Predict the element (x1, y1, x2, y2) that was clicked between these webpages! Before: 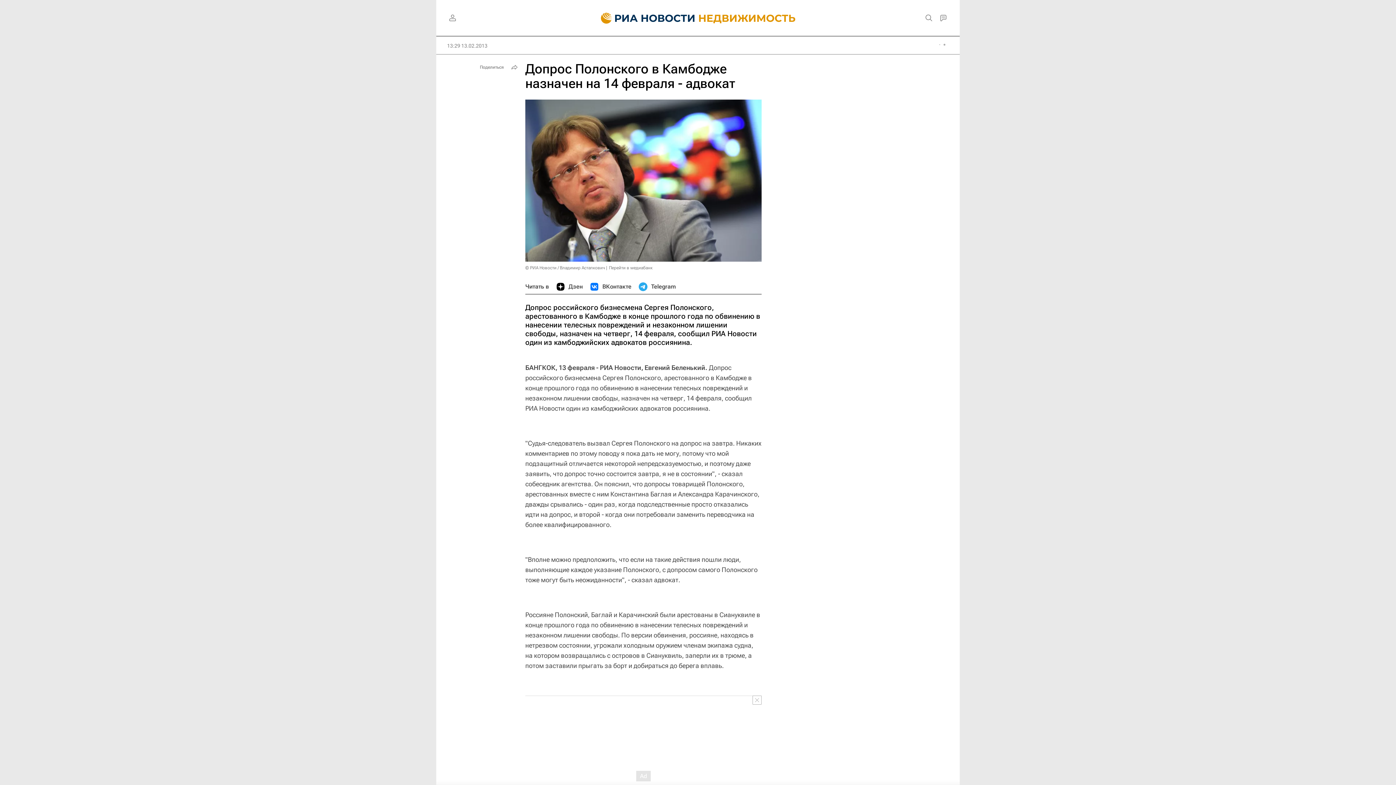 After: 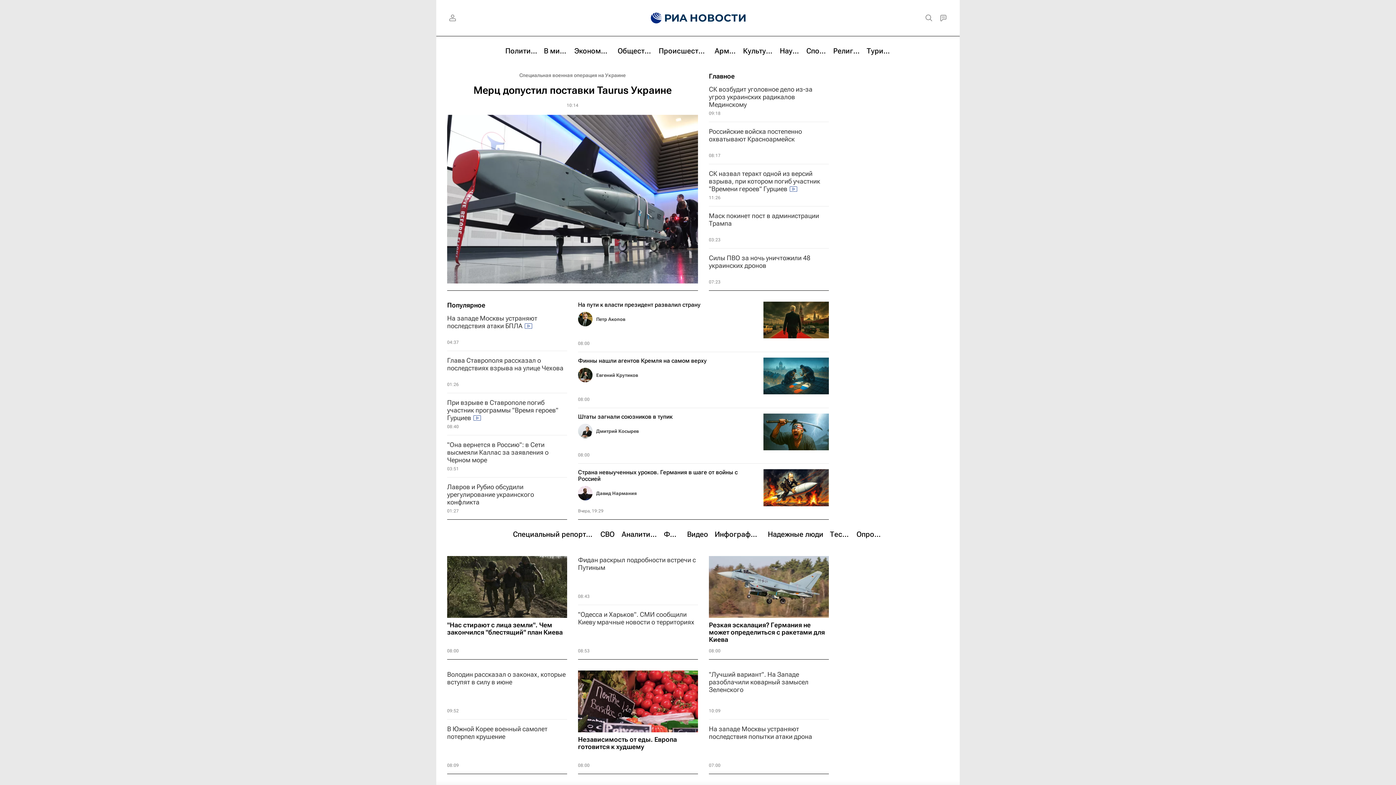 Action: bbox: (590, 0, 697, 36)